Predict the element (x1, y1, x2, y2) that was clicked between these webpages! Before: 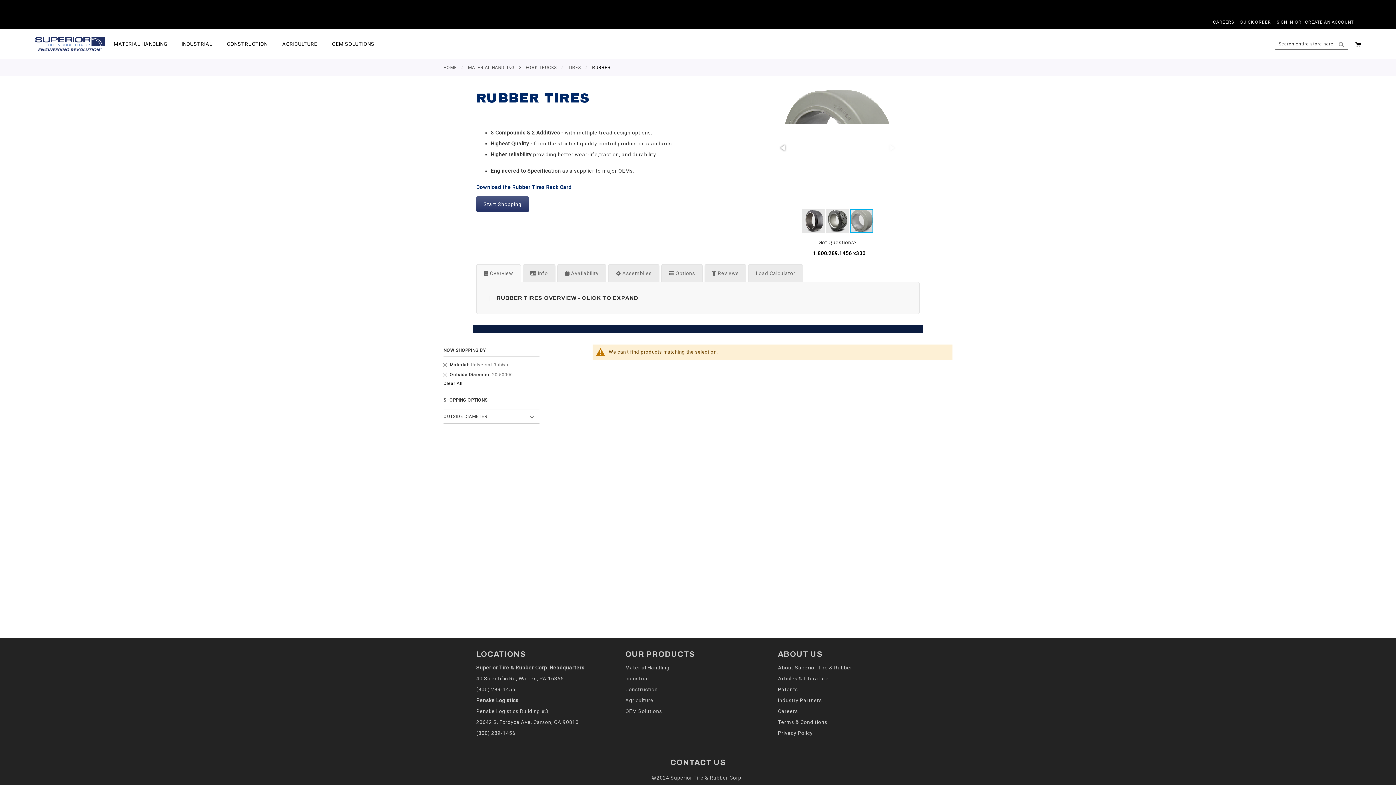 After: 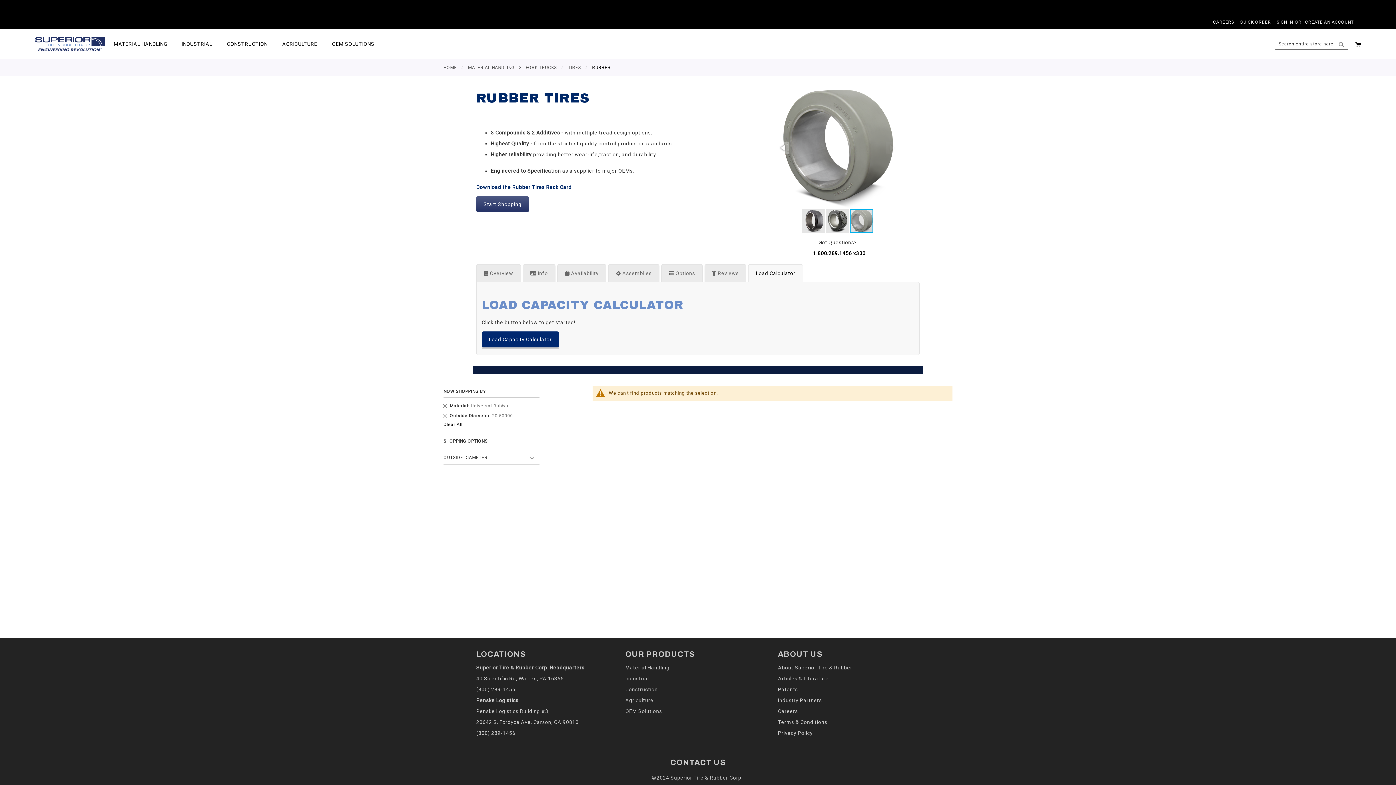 Action: bbox: (748, 264, 803, 282) label: Load Calculator